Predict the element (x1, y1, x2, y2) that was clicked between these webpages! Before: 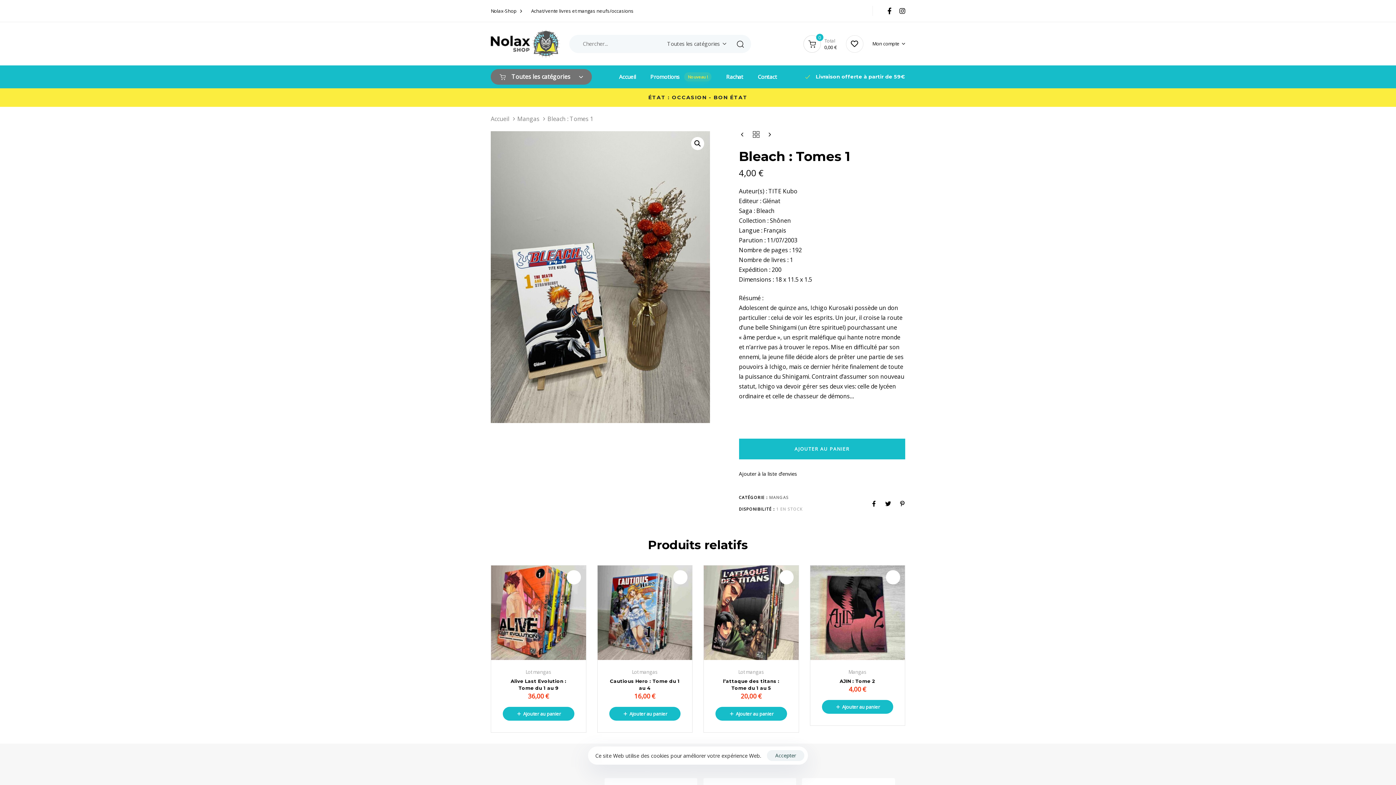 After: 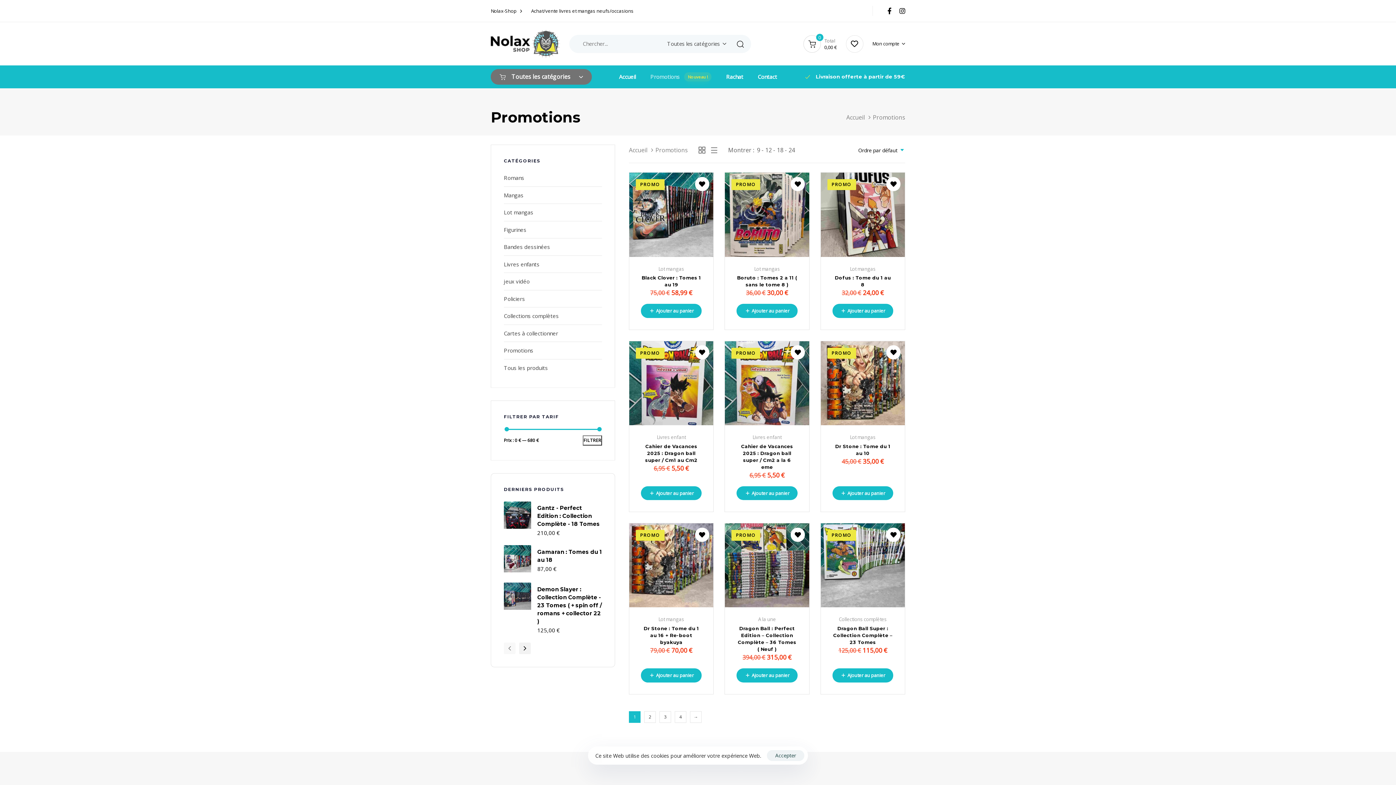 Action: label: Promotions
Nouveau ! bbox: (643, 65, 719, 88)